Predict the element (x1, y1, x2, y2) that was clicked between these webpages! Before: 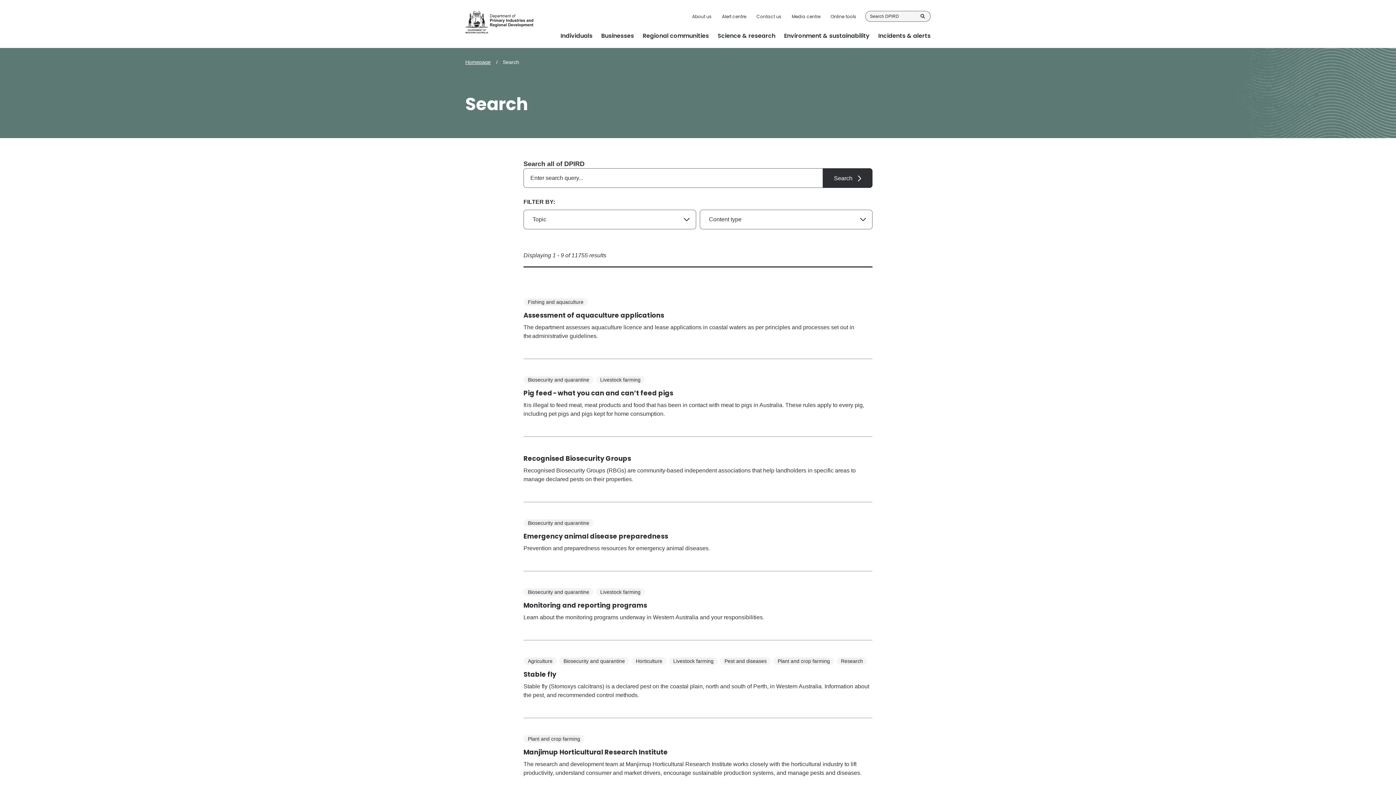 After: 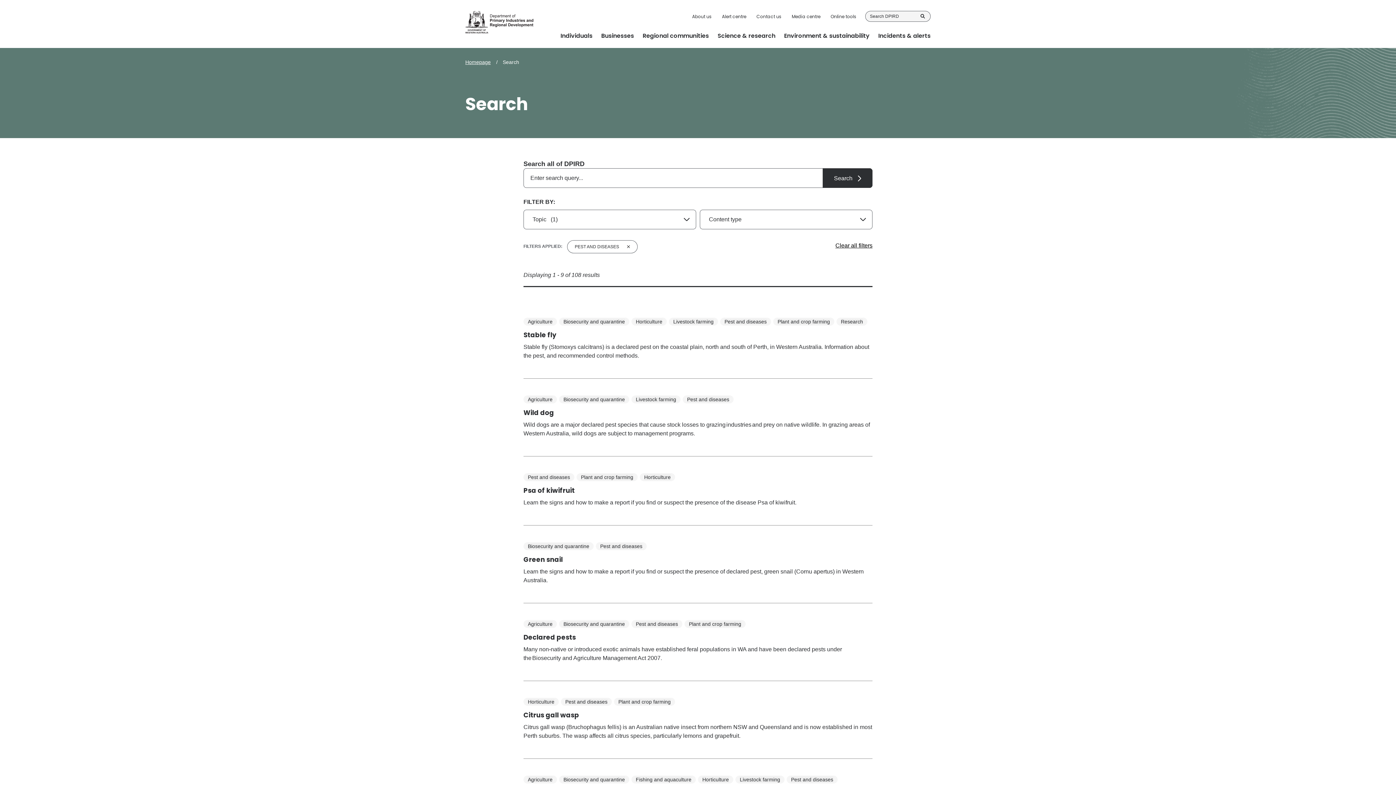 Action: label: Pest and diseases bbox: (724, 658, 766, 664)